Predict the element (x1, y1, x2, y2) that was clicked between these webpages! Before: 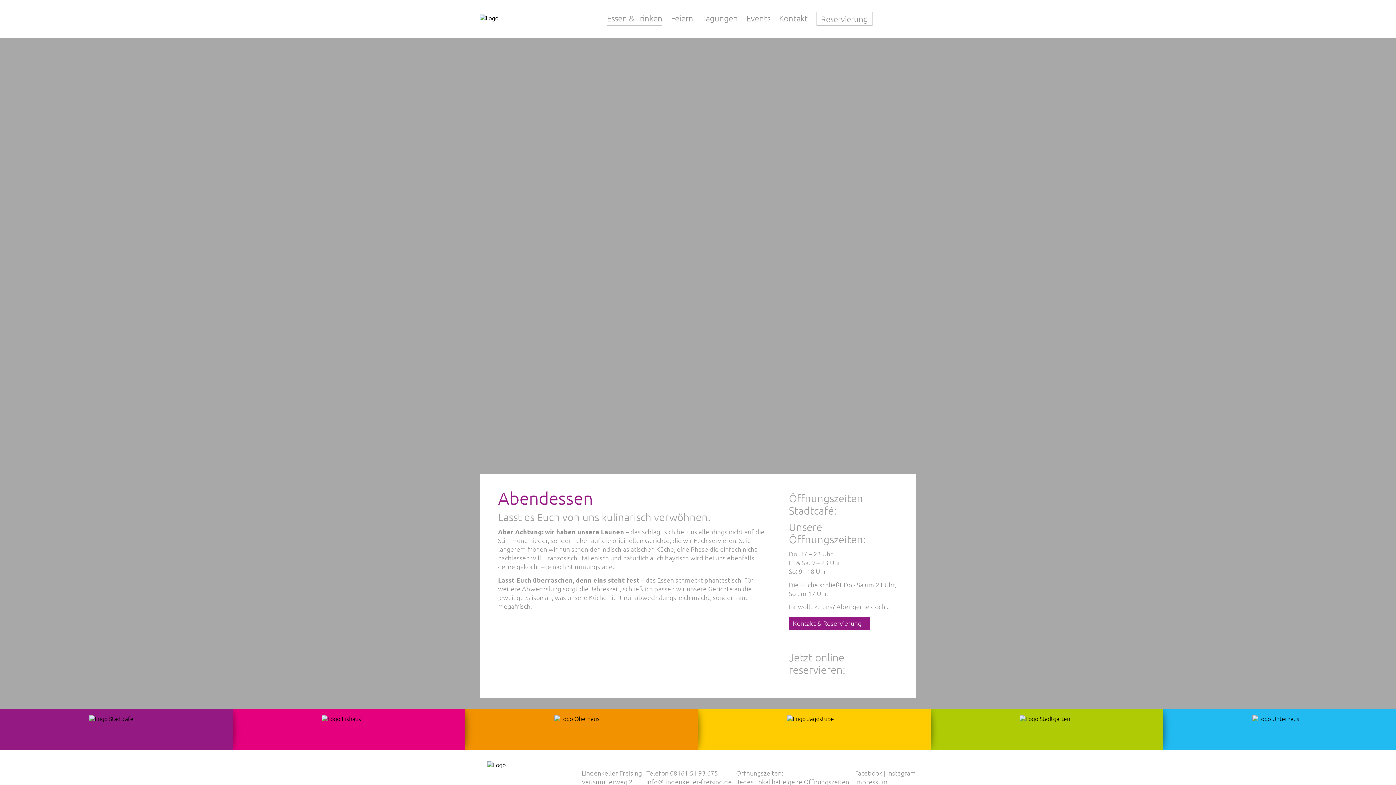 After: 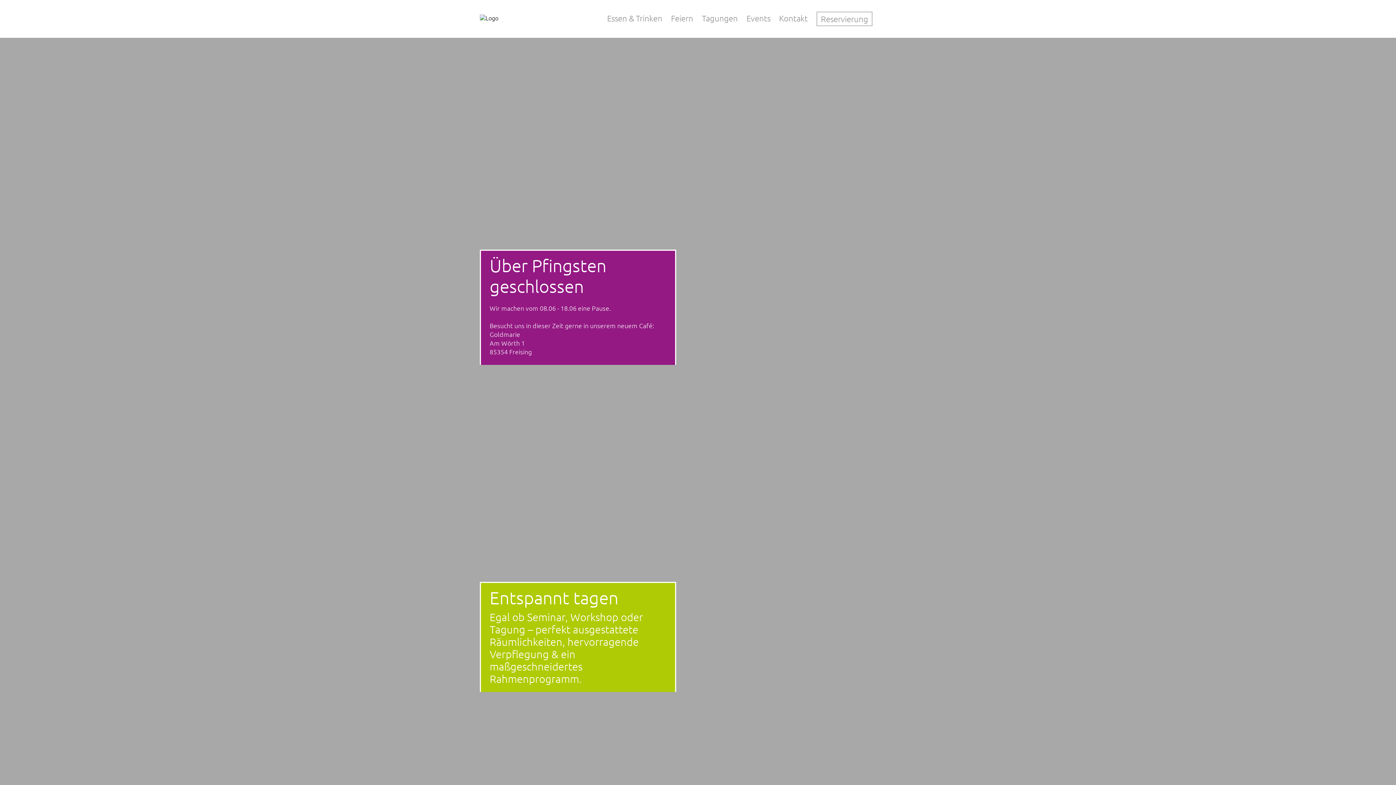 Action: bbox: (479, 13, 578, 23)